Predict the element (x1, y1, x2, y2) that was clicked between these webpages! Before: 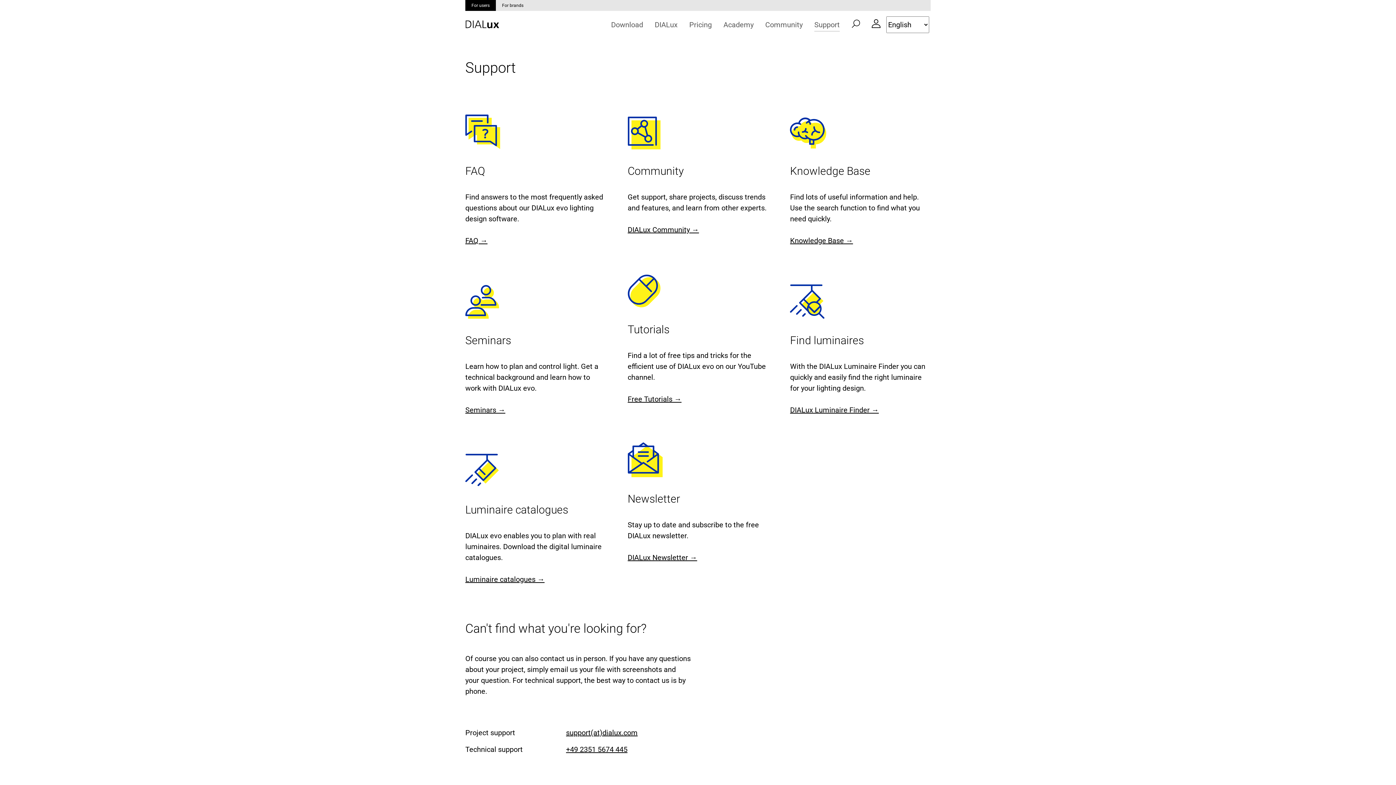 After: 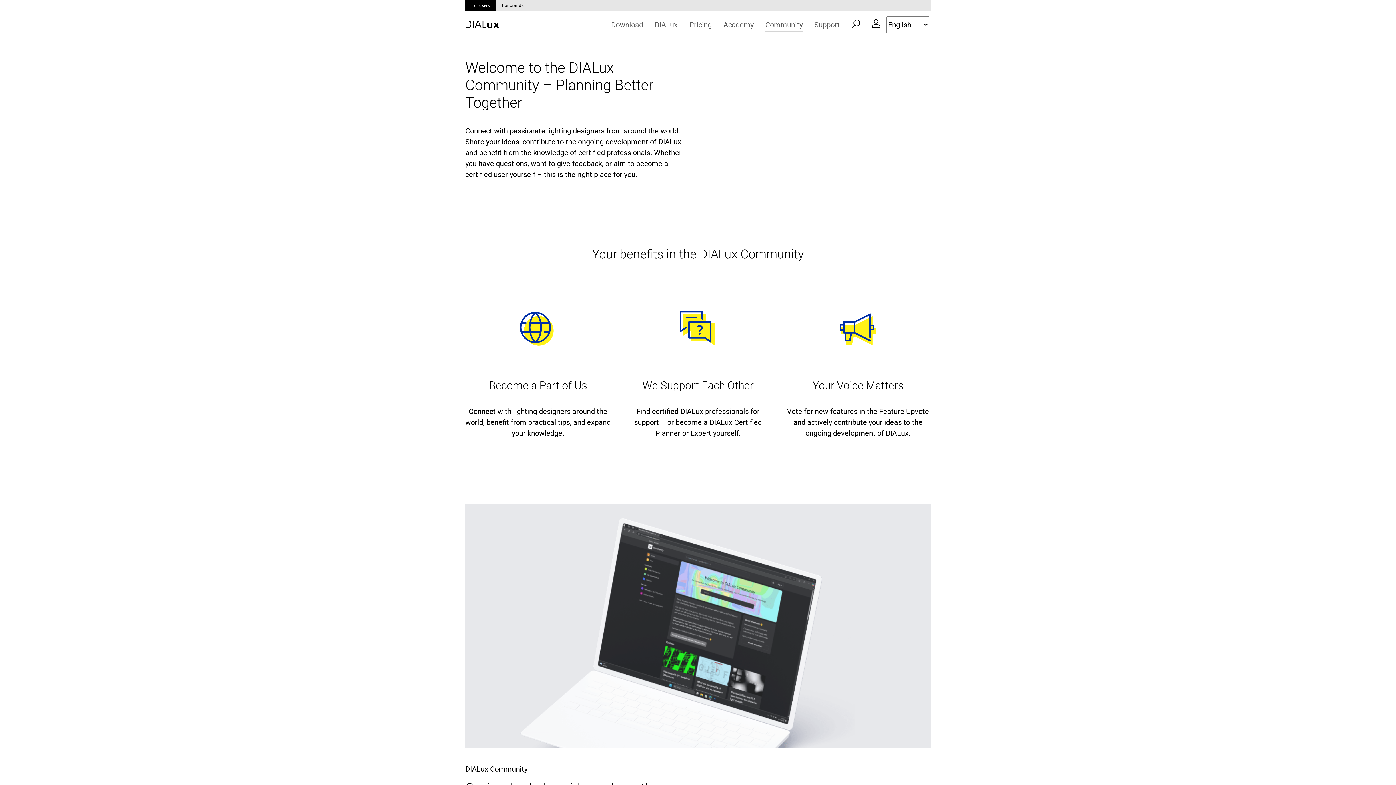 Action: bbox: (759, 16, 808, 32) label: Community